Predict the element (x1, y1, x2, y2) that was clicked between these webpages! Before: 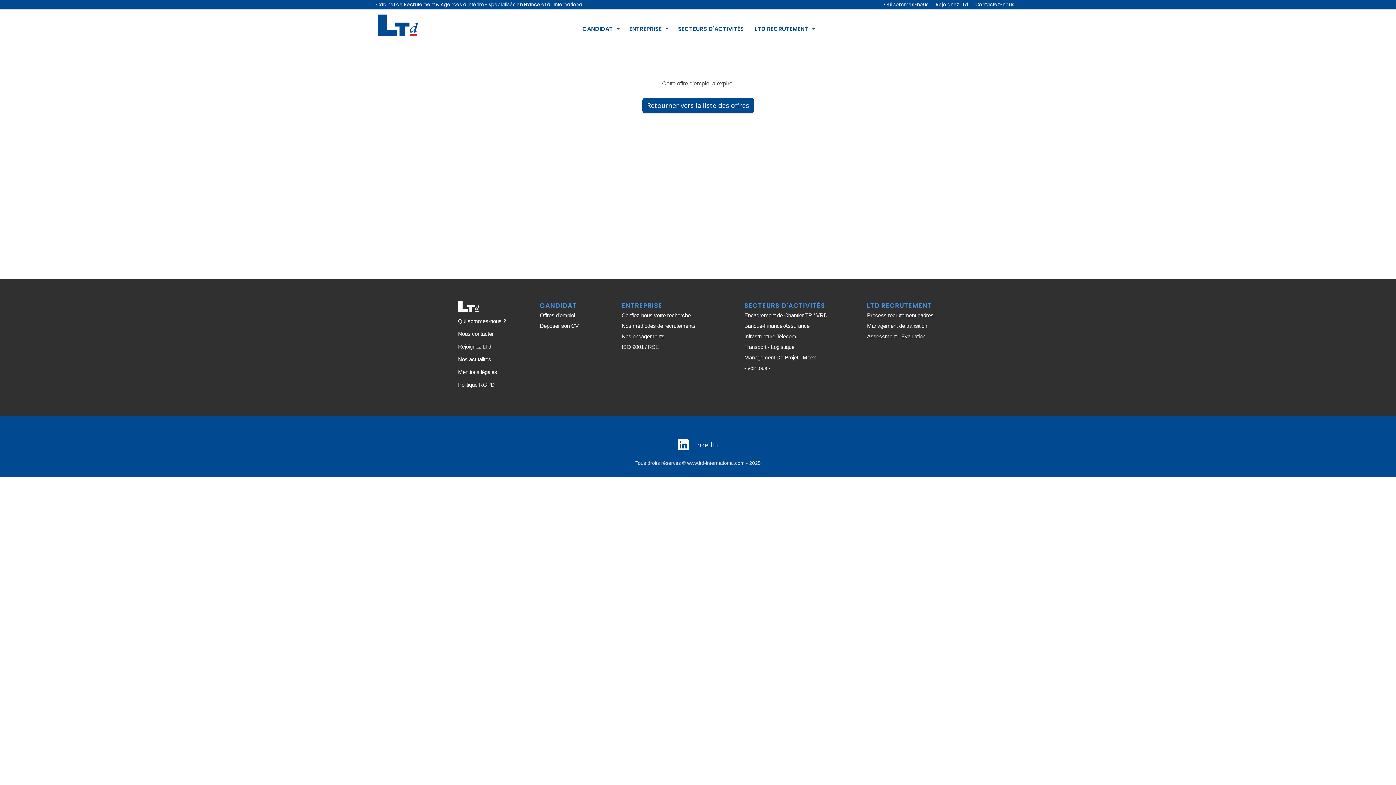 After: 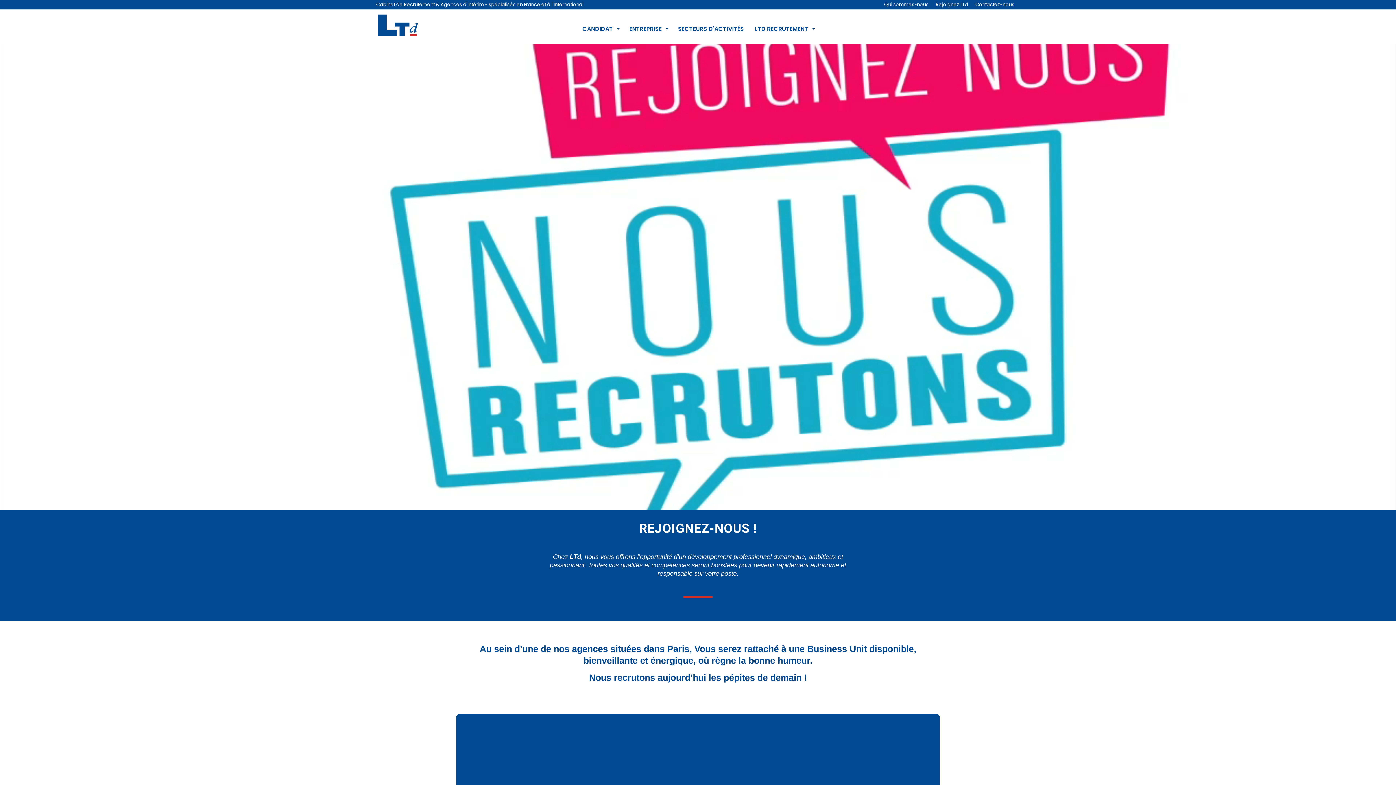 Action: bbox: (932, 0, 972, 9) label: Rejoignez LTd